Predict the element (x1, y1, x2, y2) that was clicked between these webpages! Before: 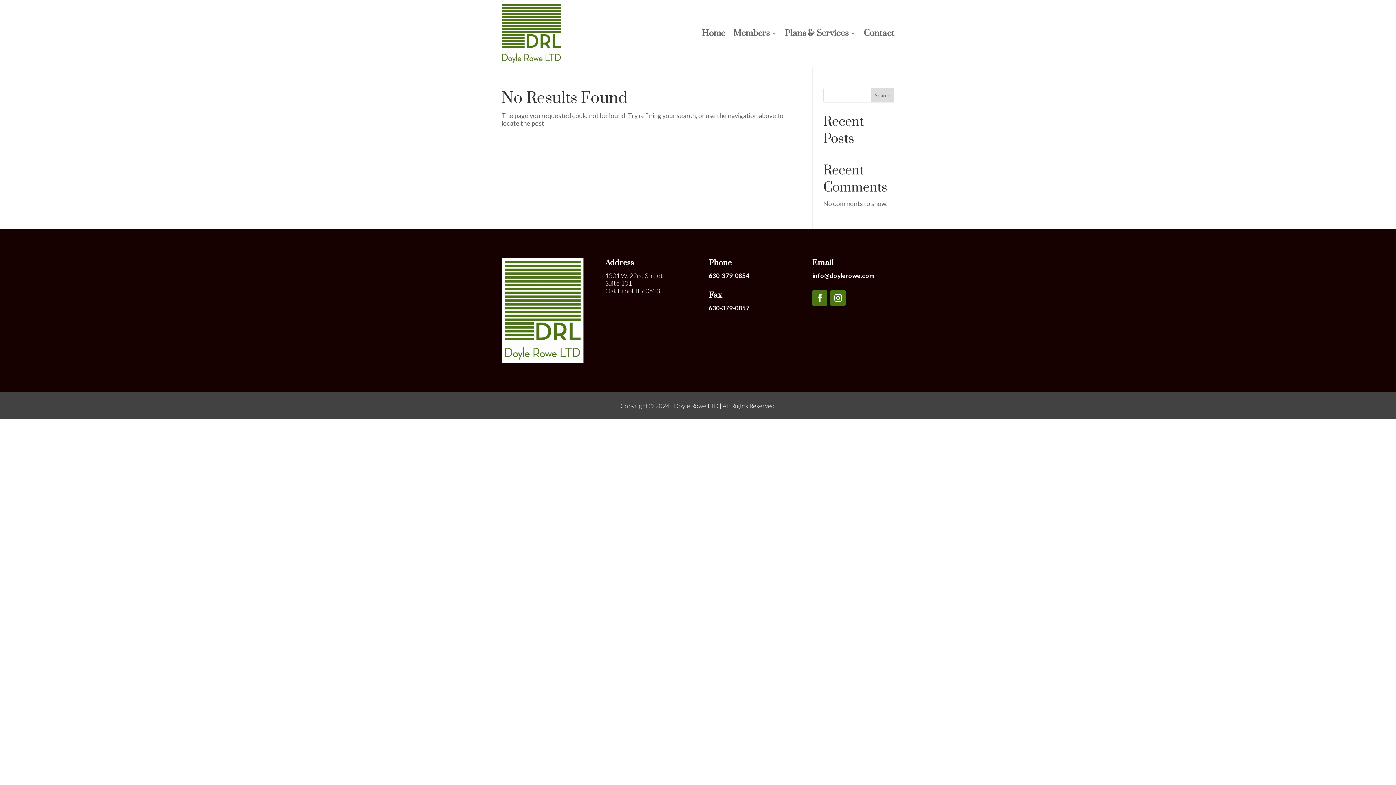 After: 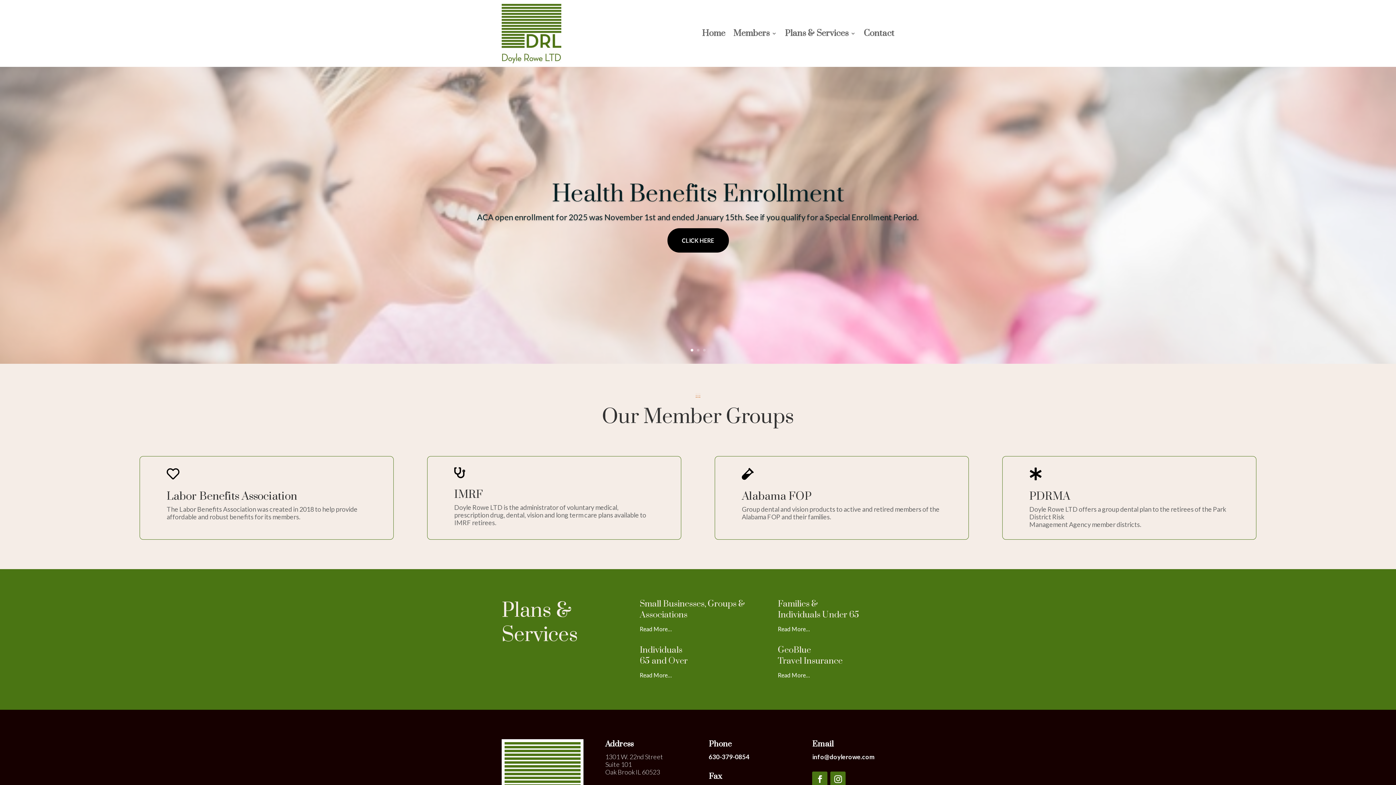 Action: label: Home bbox: (702, 3, 725, 63)